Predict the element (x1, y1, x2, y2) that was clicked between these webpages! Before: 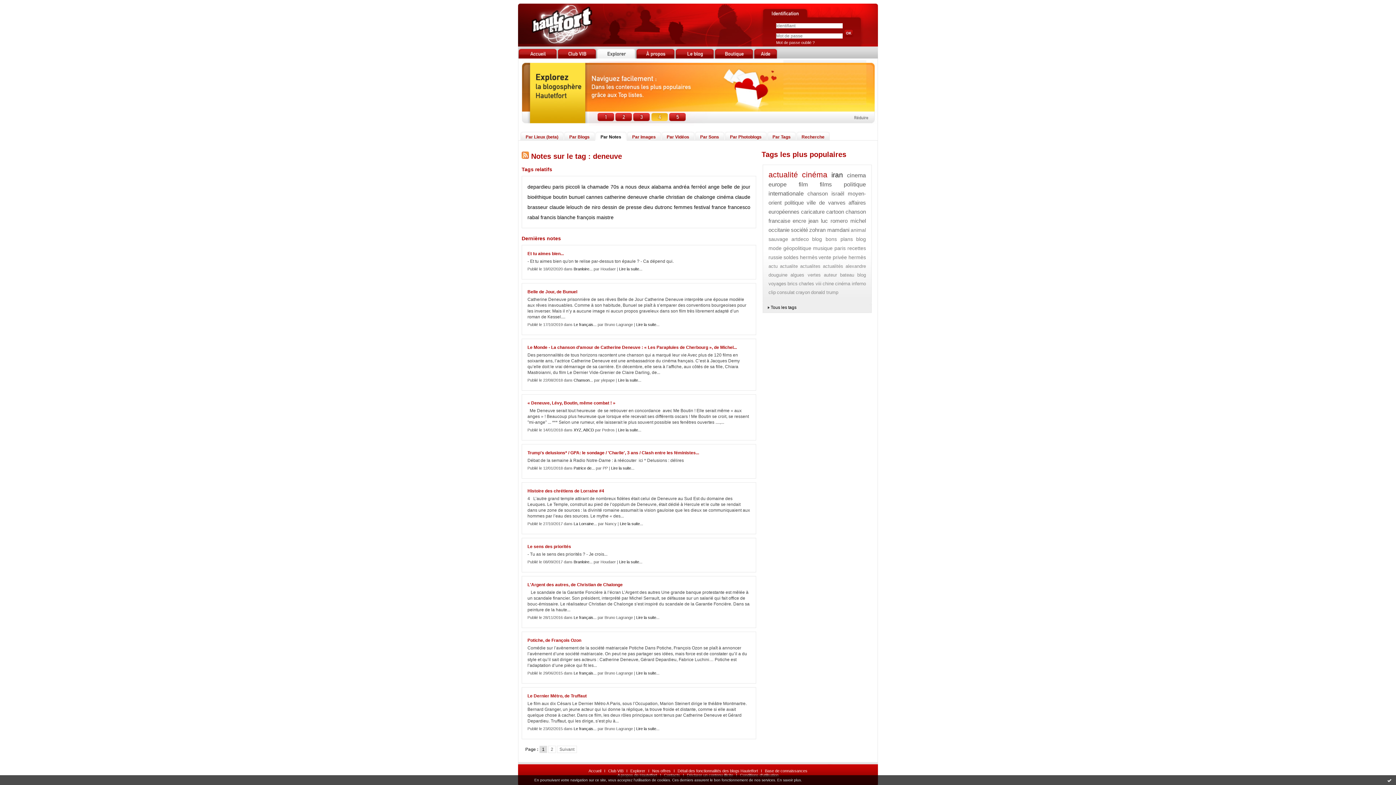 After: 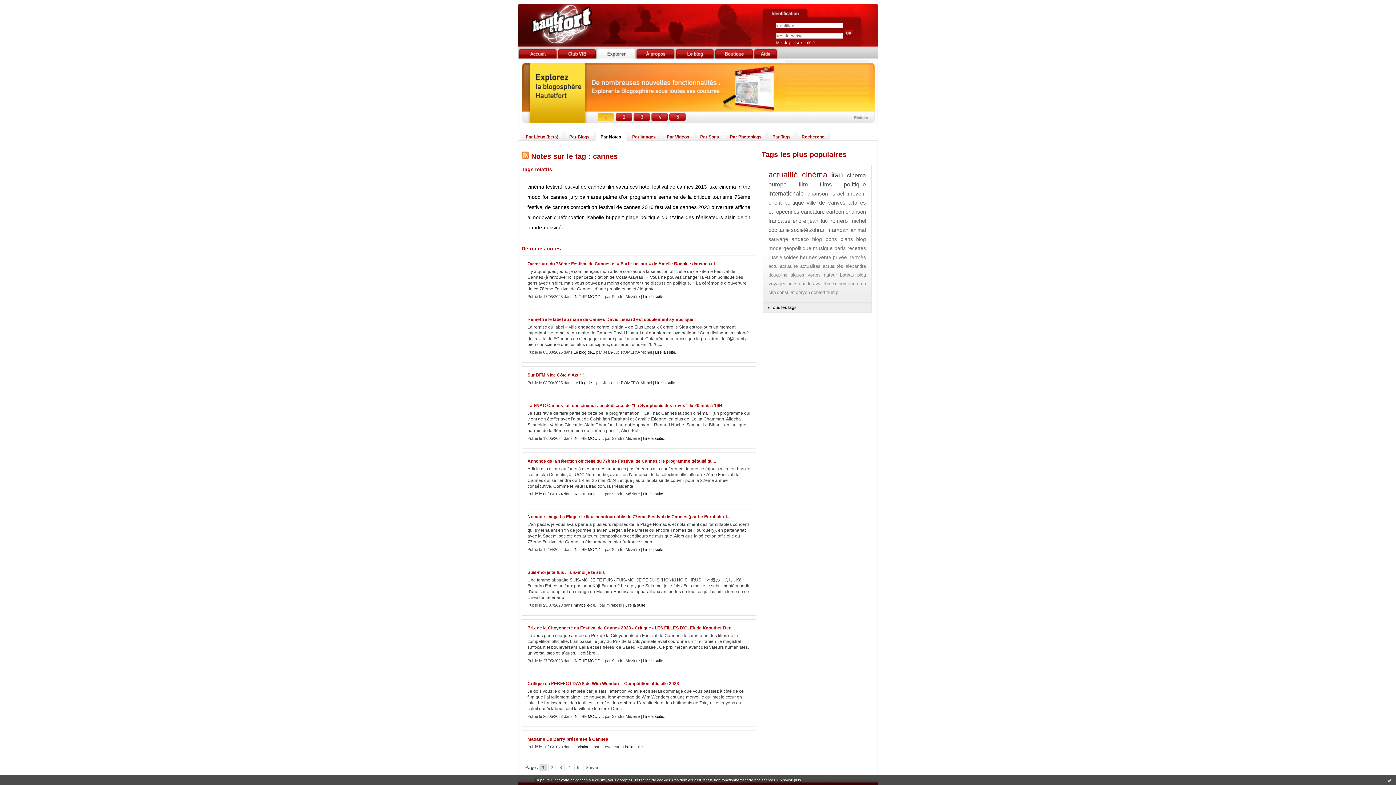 Action: bbox: (586, 194, 602, 200) label: cannes